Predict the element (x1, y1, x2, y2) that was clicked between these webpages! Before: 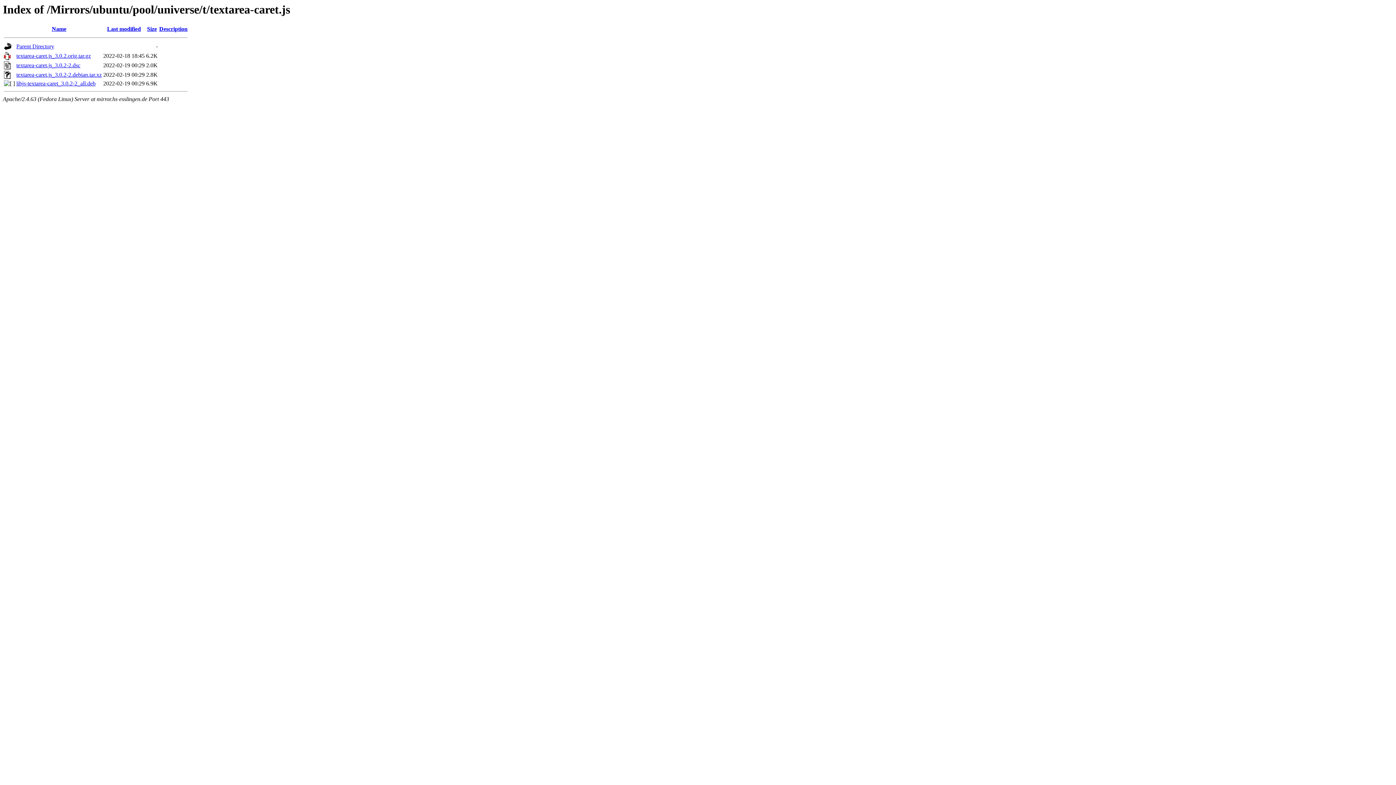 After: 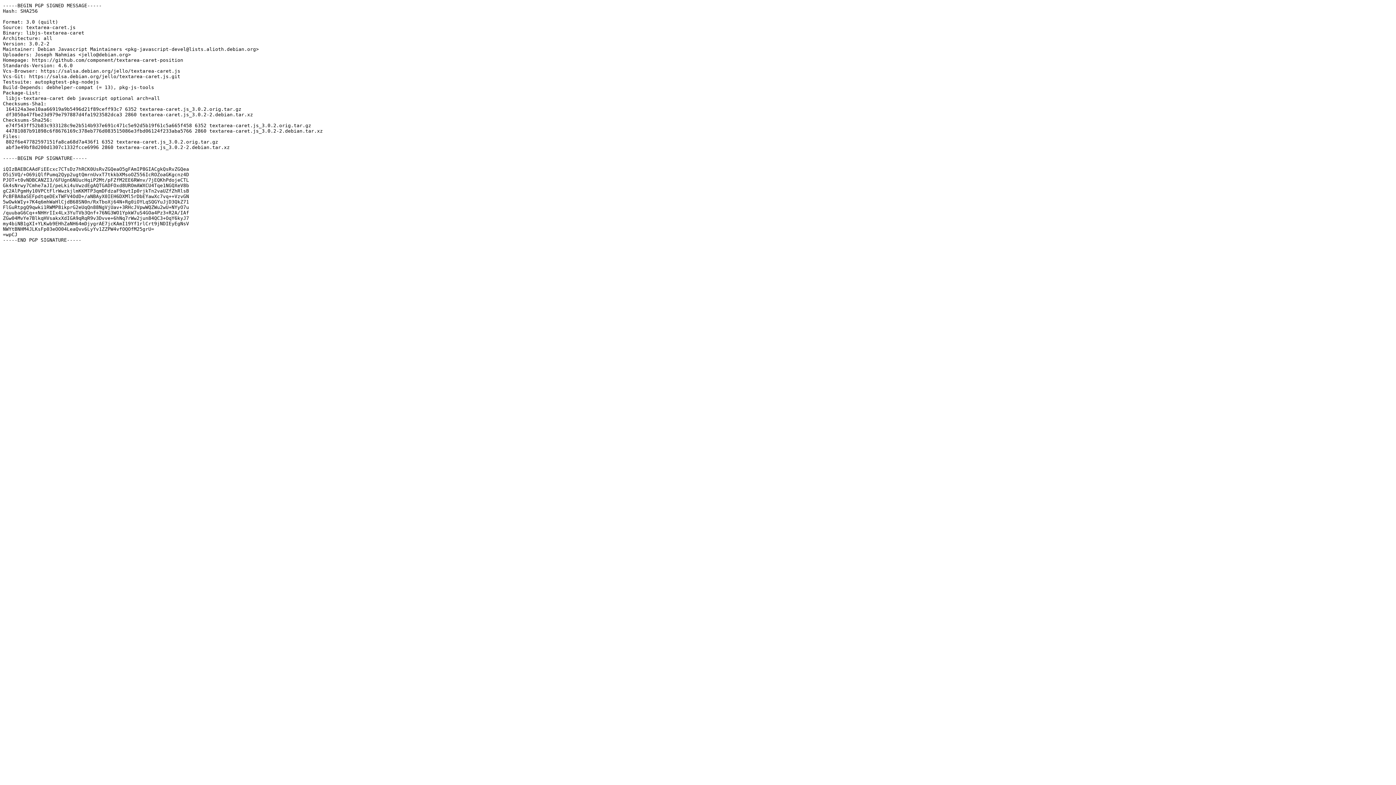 Action: bbox: (16, 62, 80, 68) label: textarea-caret.js_3.0.2-2.dsc